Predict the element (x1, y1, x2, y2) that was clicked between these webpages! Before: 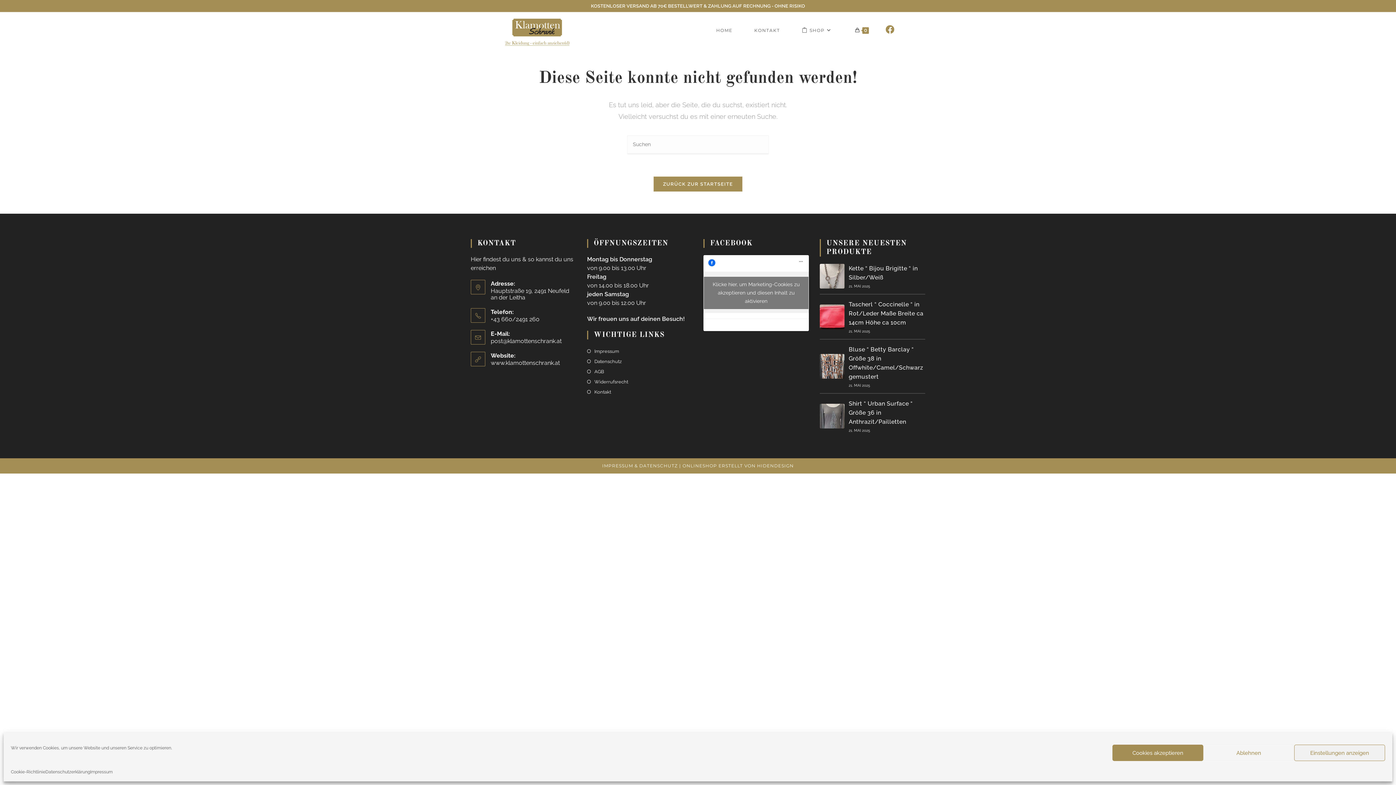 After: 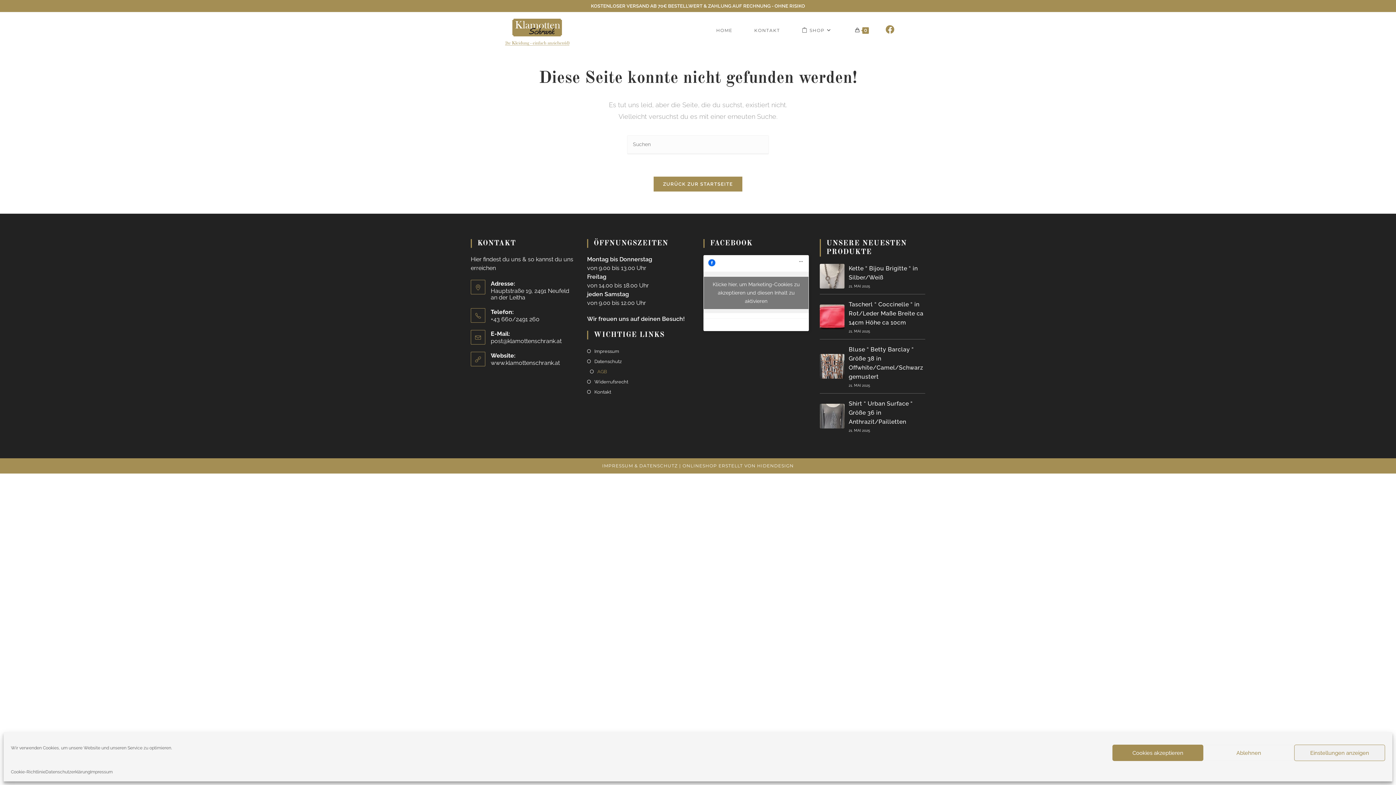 Action: label: AGB bbox: (587, 368, 604, 375)